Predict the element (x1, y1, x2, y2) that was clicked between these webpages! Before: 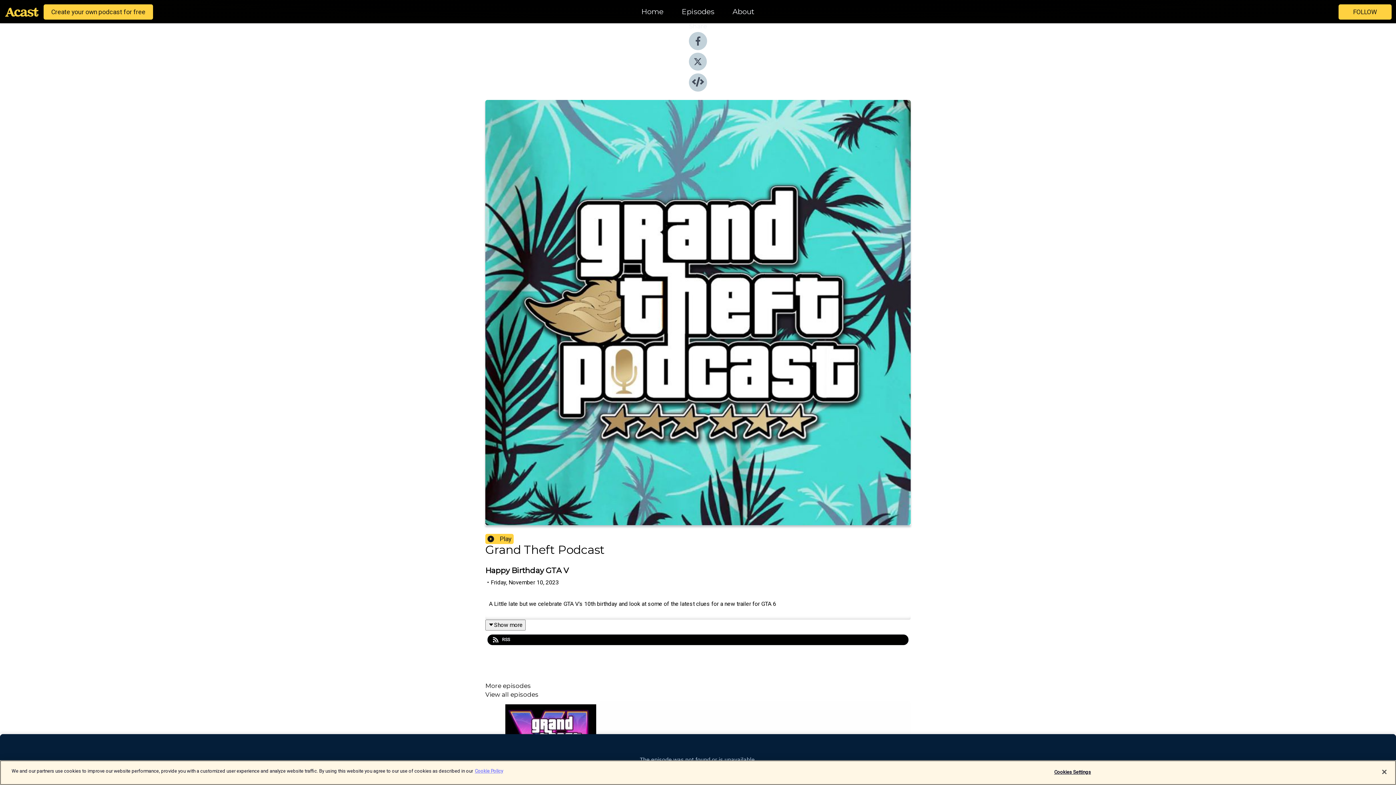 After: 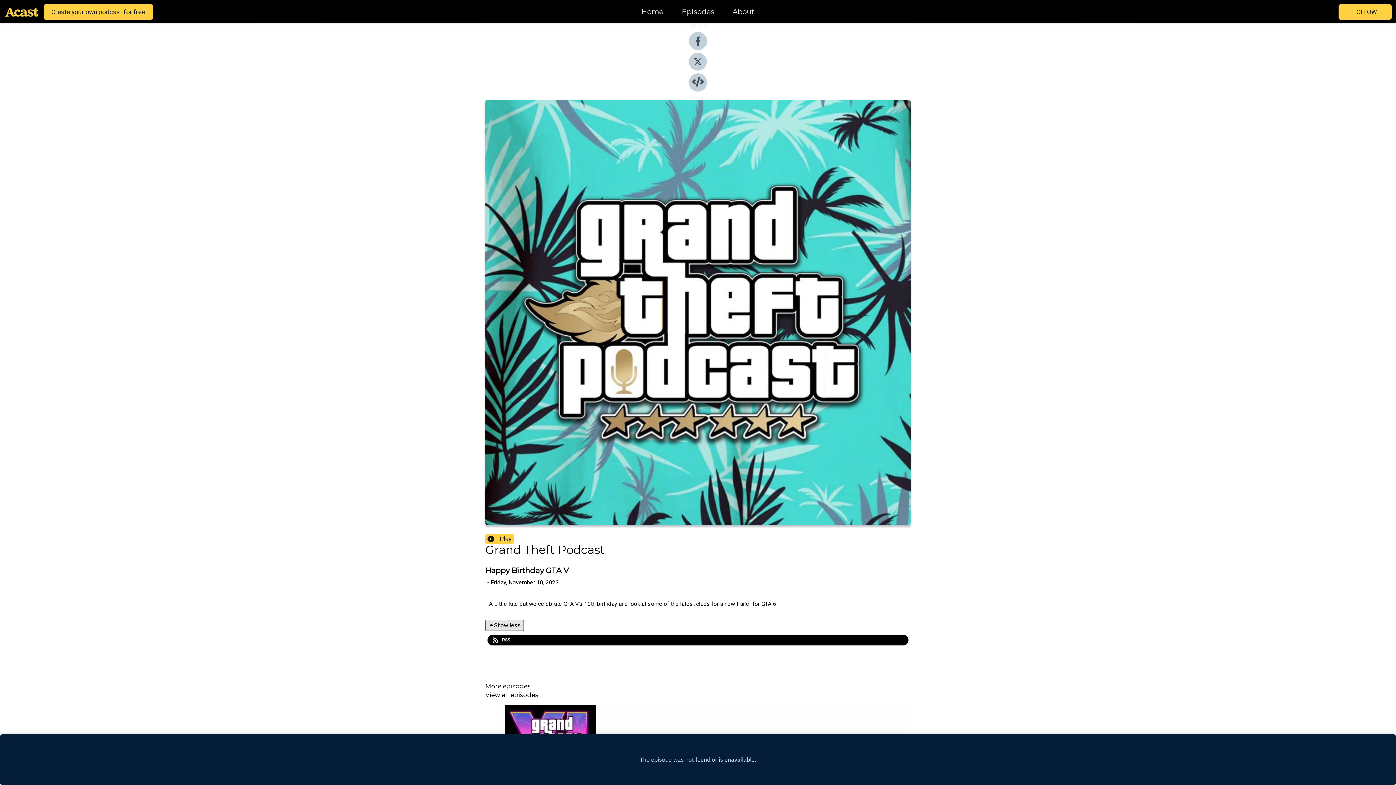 Action: label: Show more bbox: (485, 619, 525, 630)